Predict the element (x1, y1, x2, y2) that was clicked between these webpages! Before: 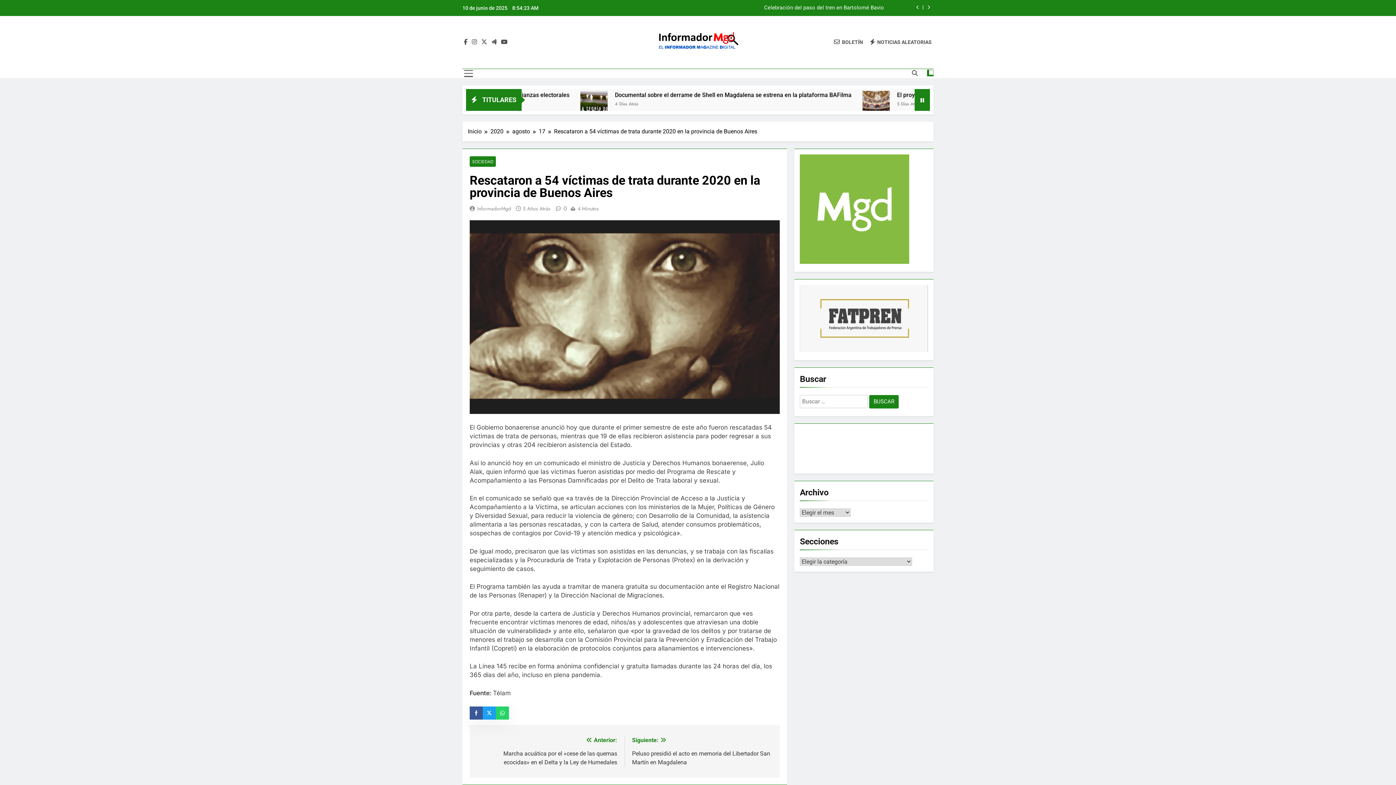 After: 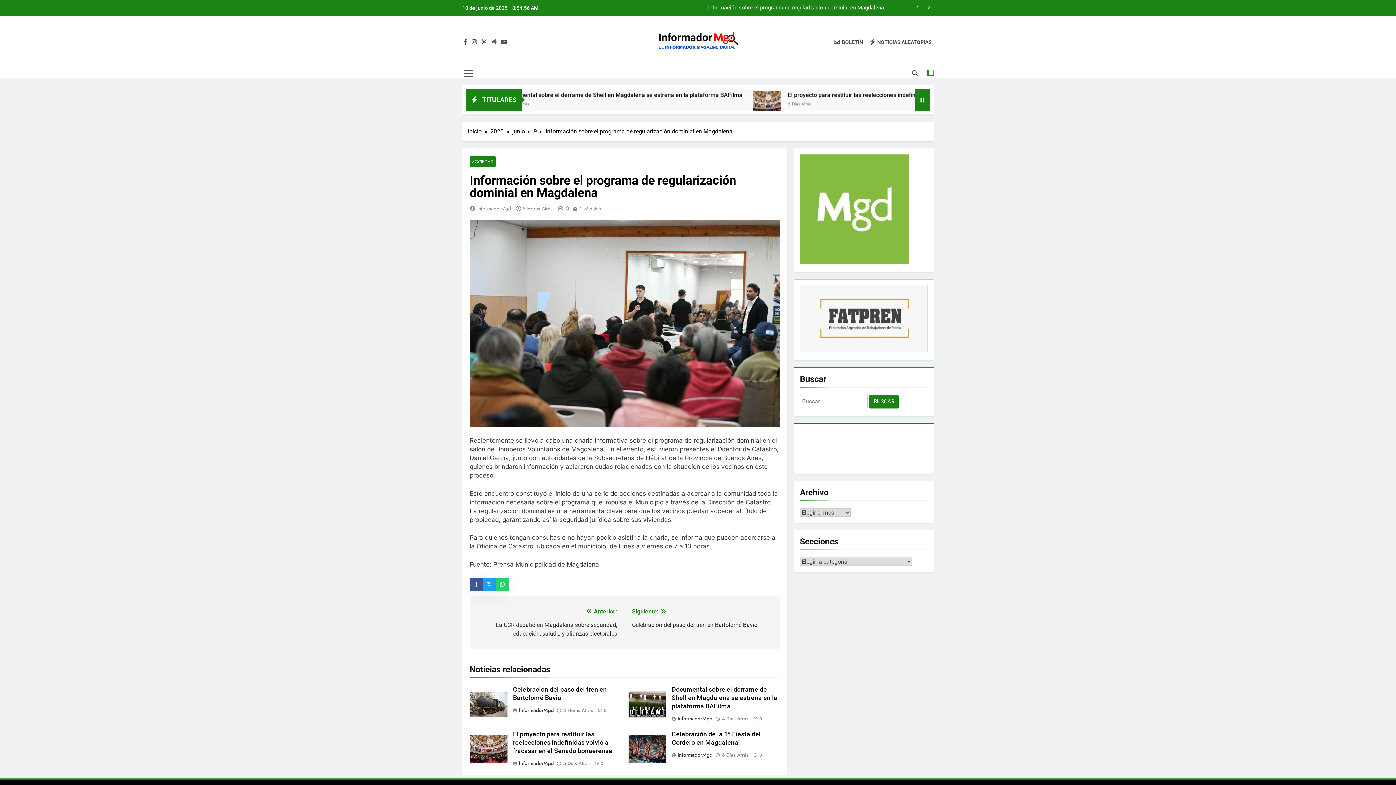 Action: label: Información sobre el programa de regularización dominial en Magdalena bbox: (604, 5, 884, 10)